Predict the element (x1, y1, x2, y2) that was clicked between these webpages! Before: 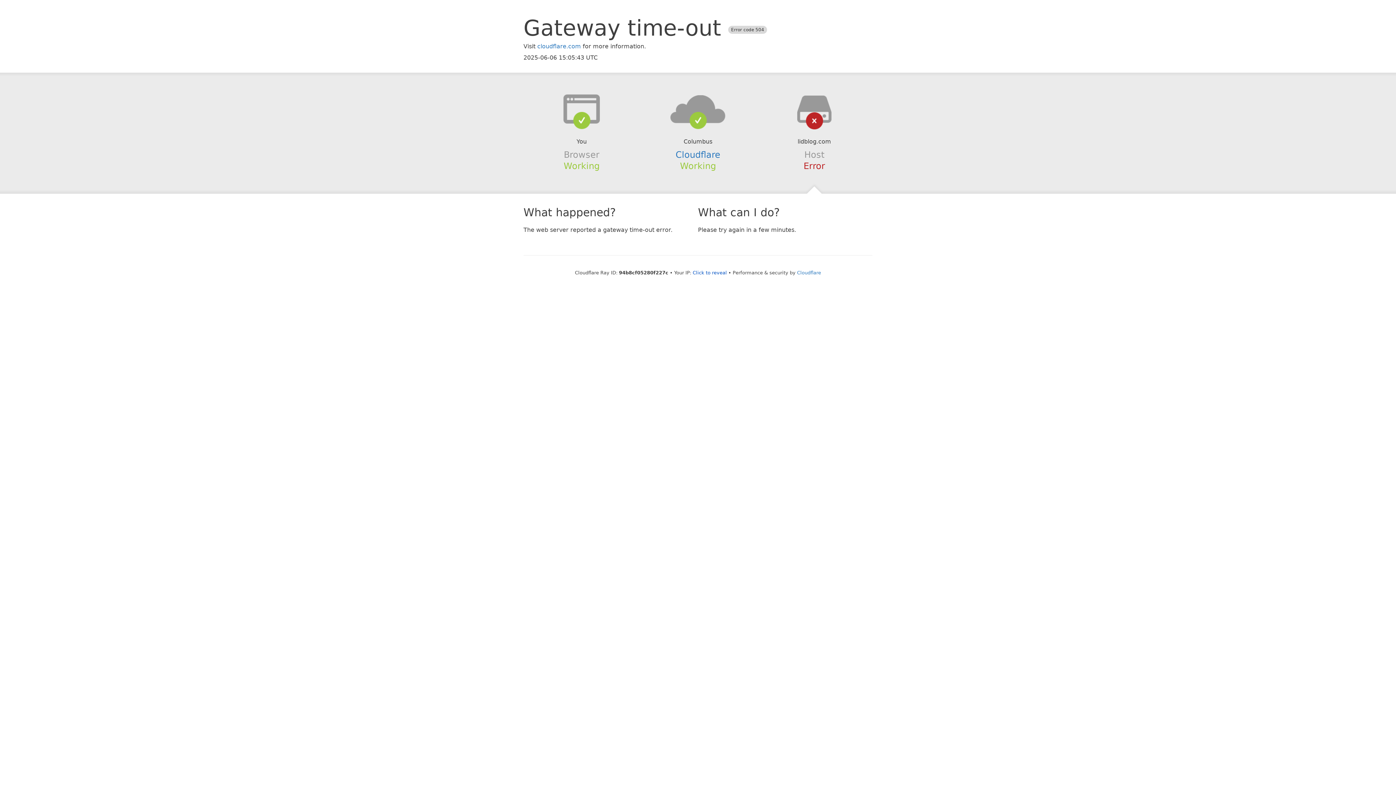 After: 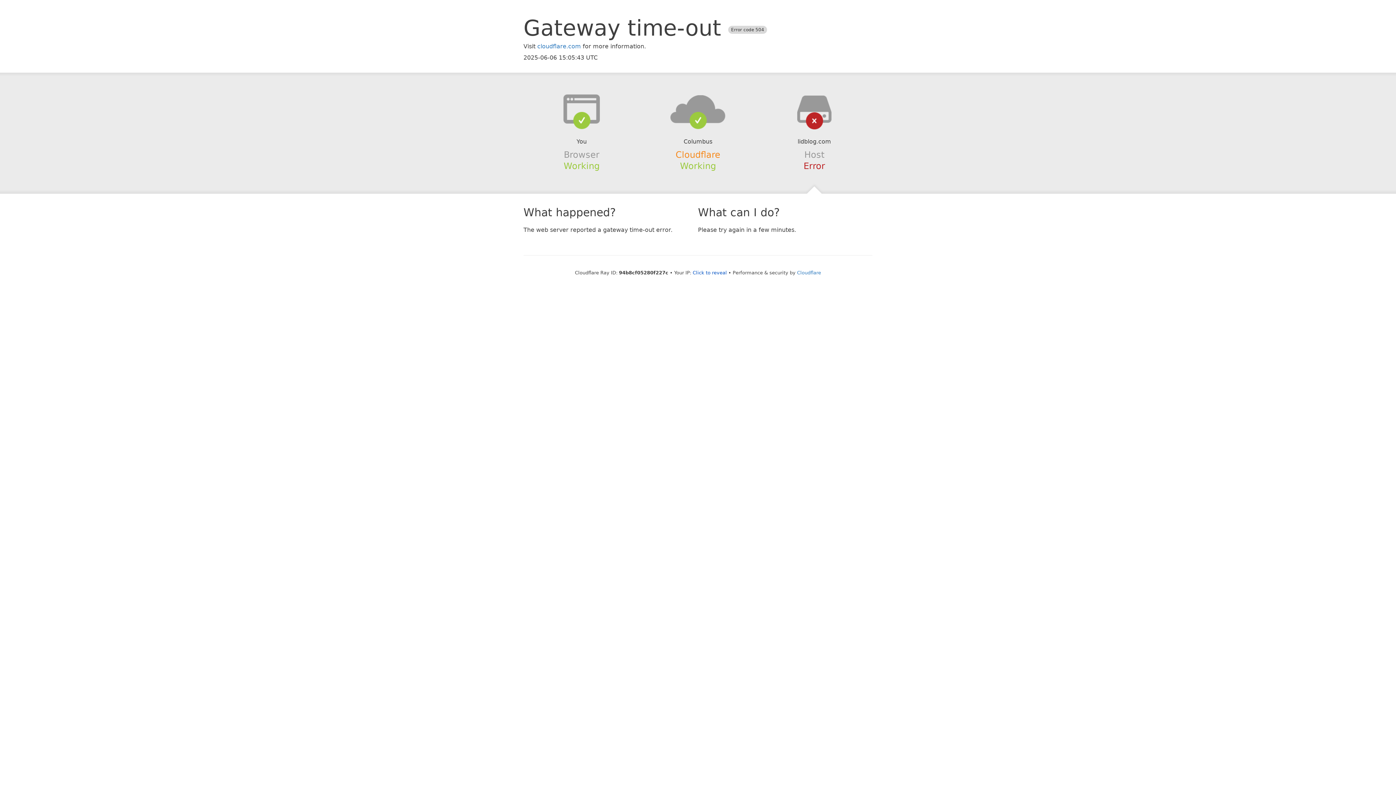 Action: label: Cloudflare bbox: (675, 149, 720, 159)